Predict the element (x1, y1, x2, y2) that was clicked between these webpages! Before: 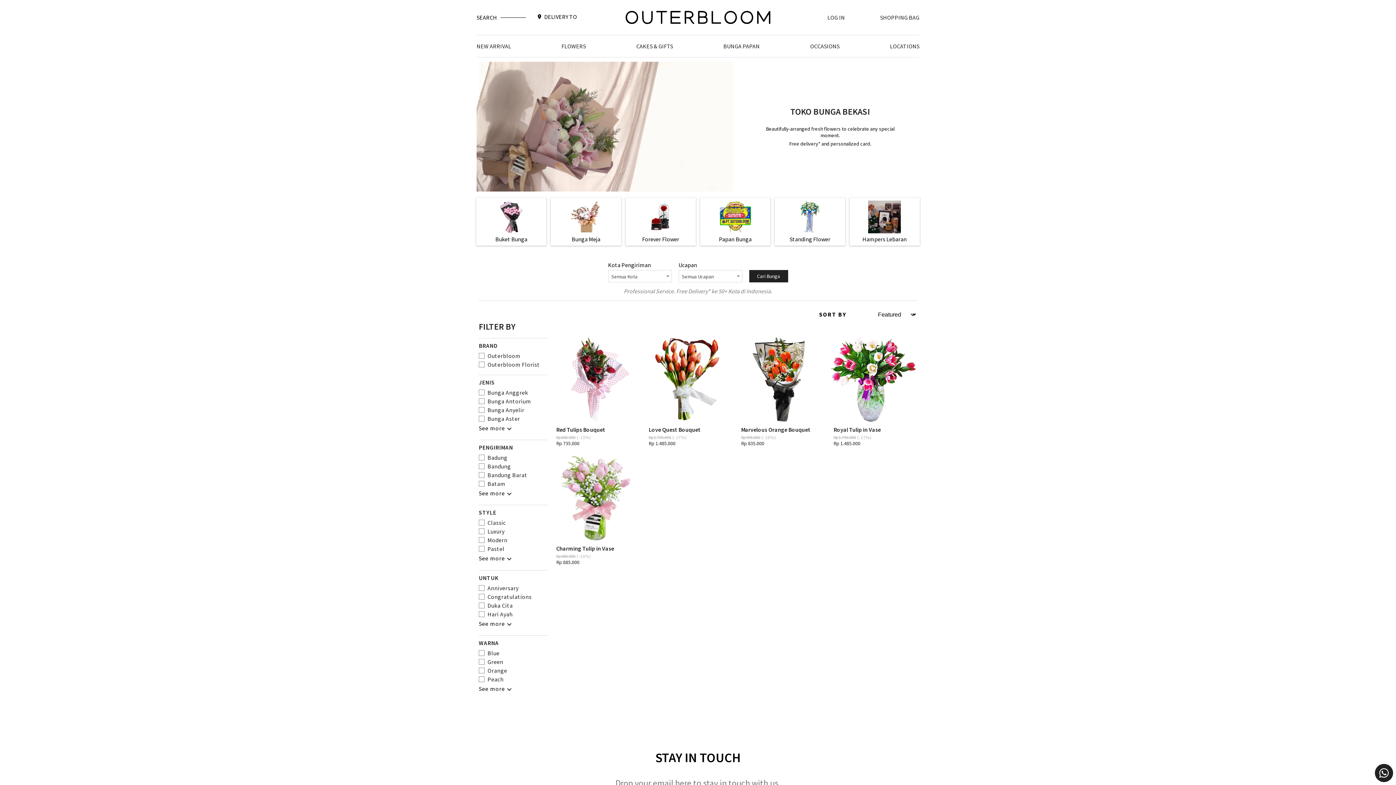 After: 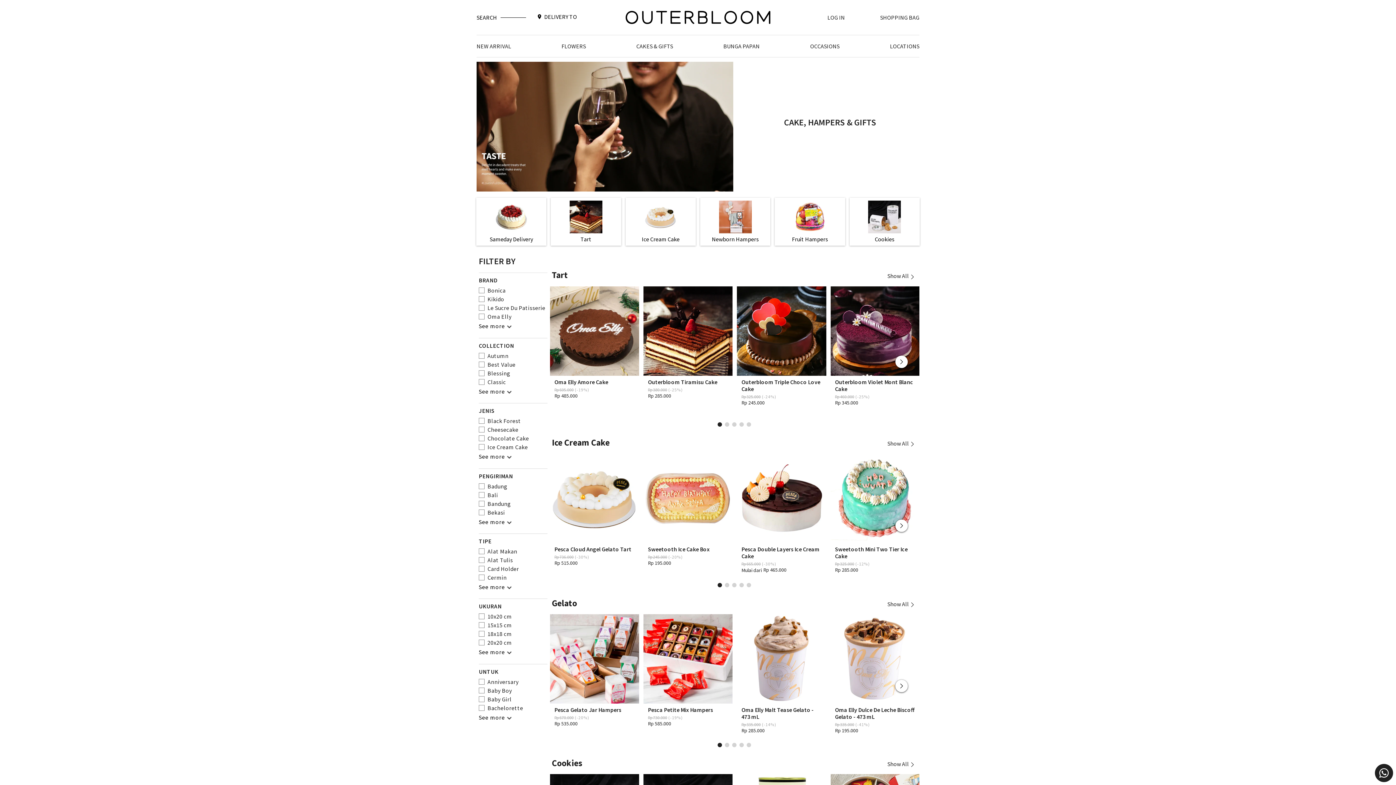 Action: label: CAKES & GIFTS bbox: (636, 35, 673, 57)